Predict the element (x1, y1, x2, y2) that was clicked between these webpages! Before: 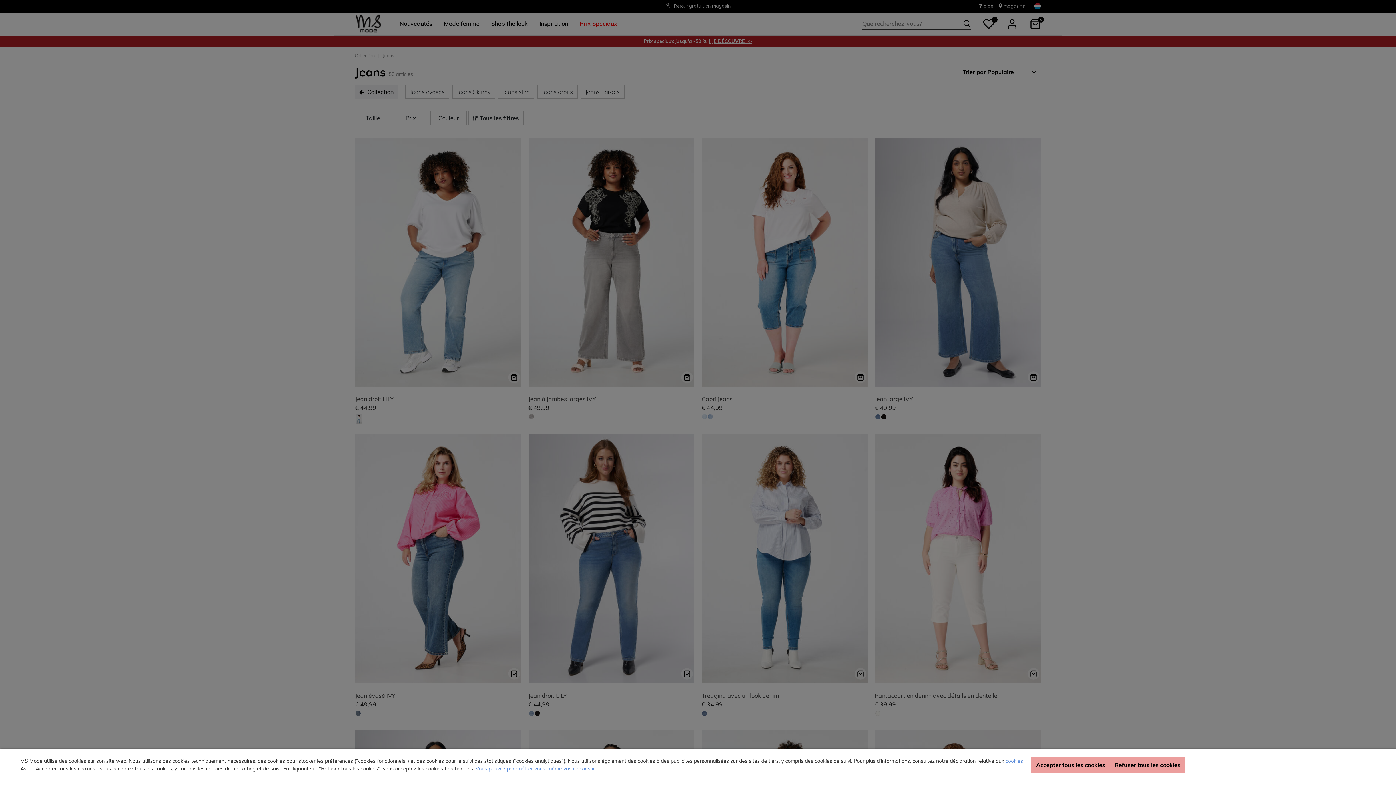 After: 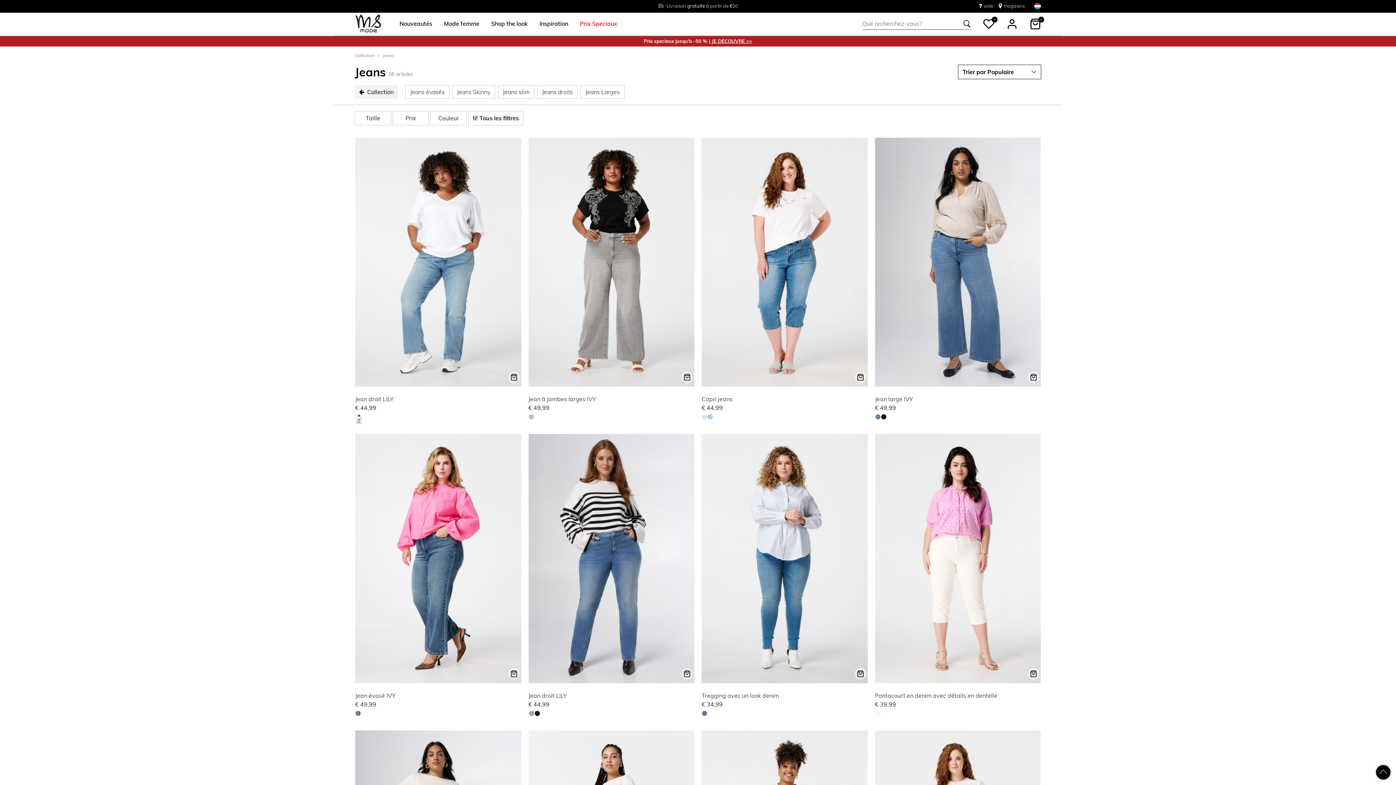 Action: bbox: (1031, 757, 1110, 773) label: Accepter tous les cookies